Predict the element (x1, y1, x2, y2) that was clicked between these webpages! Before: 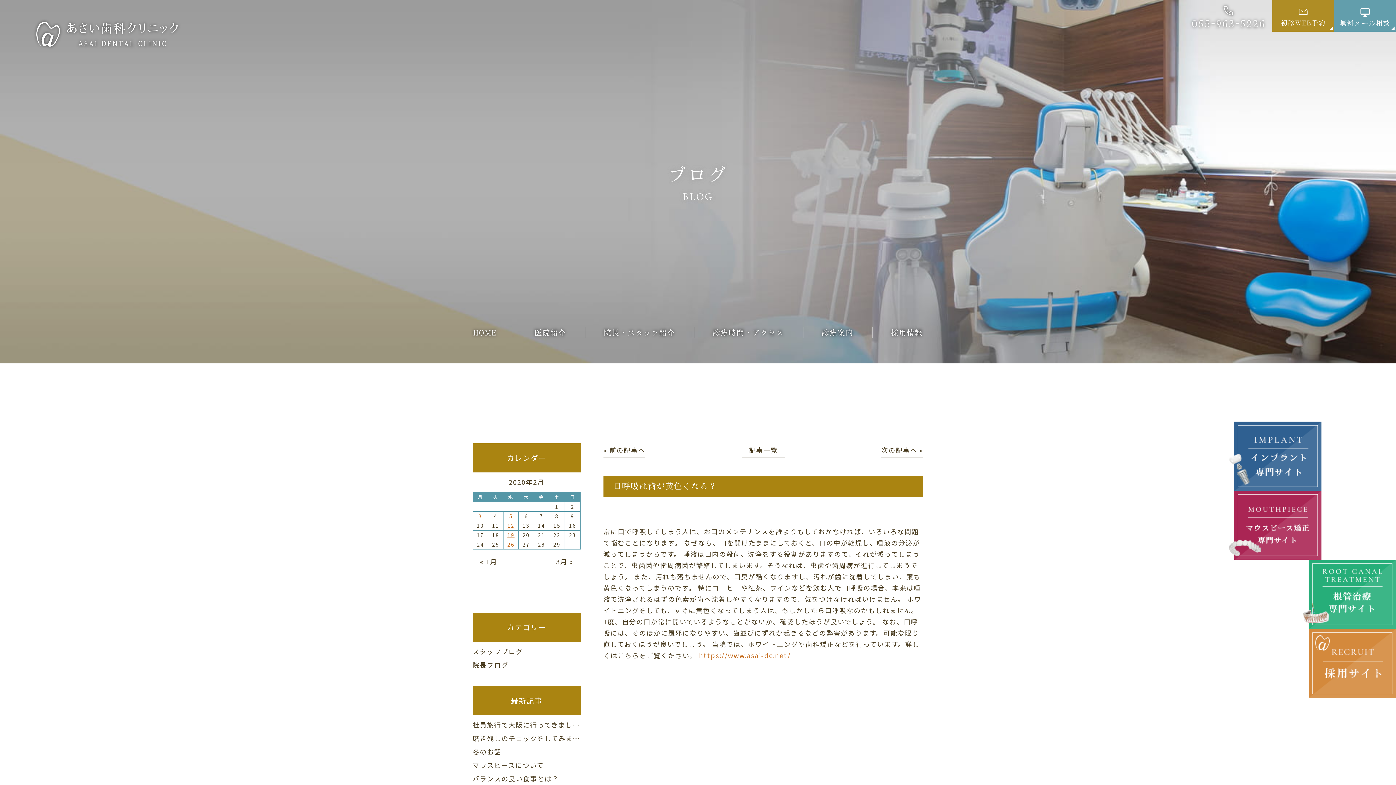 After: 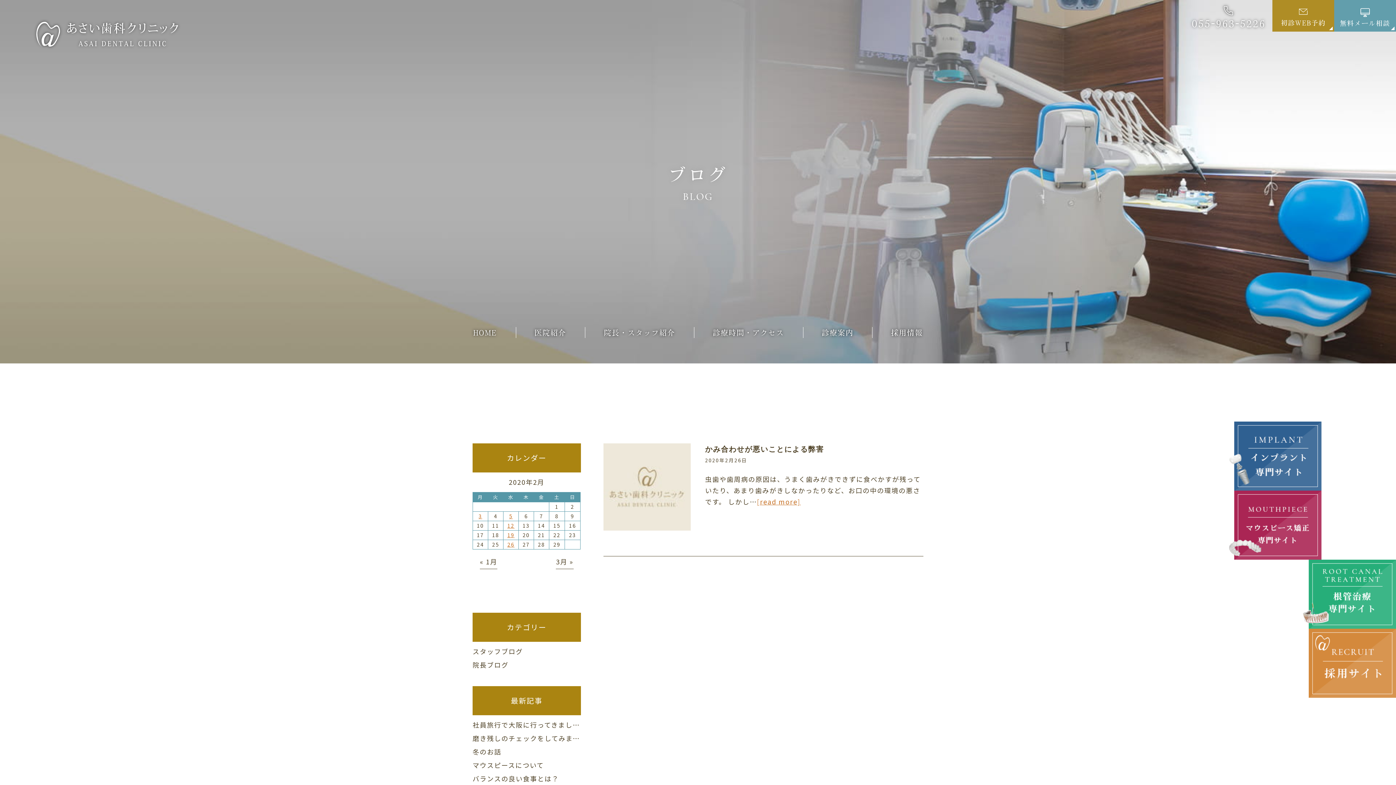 Action: label: 2020年2月26日 に投稿を公開 bbox: (507, 541, 514, 548)